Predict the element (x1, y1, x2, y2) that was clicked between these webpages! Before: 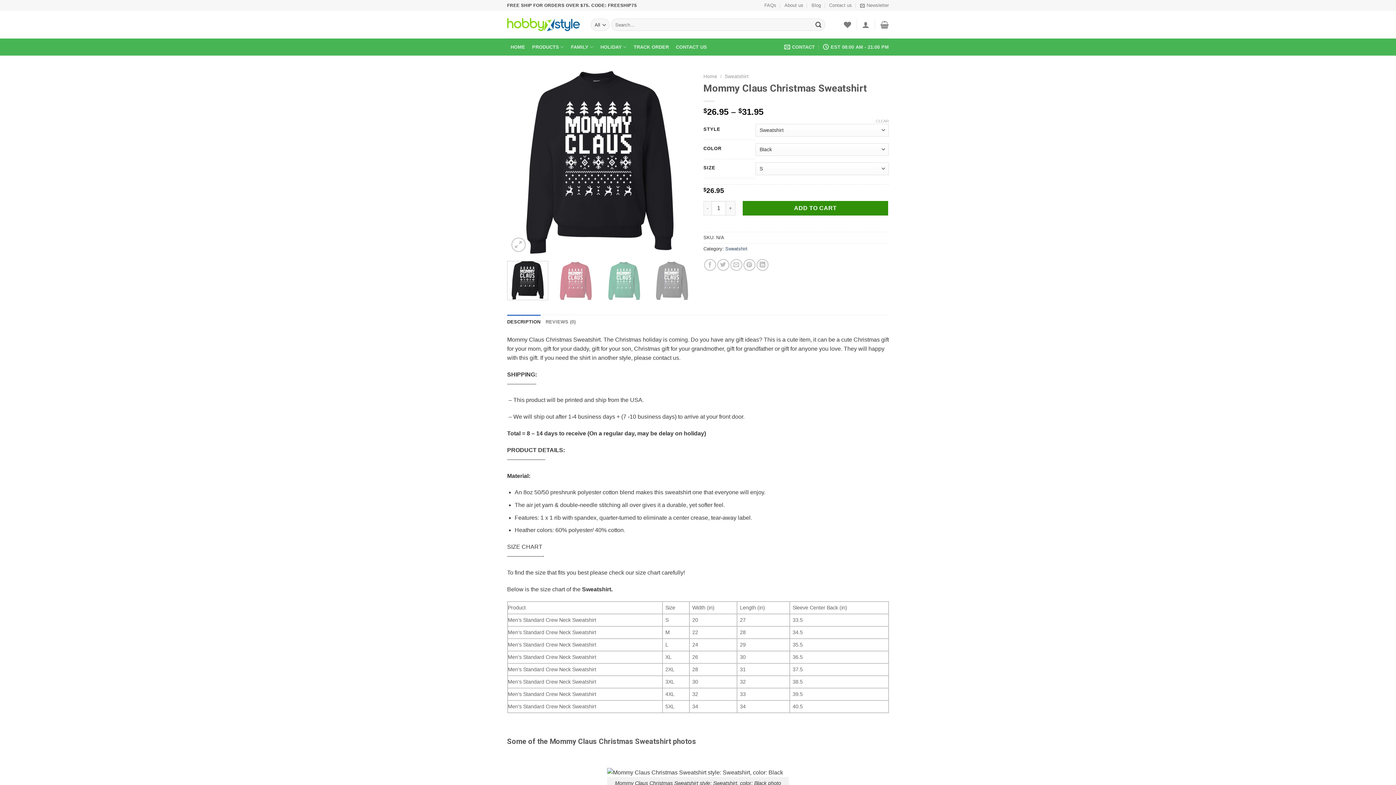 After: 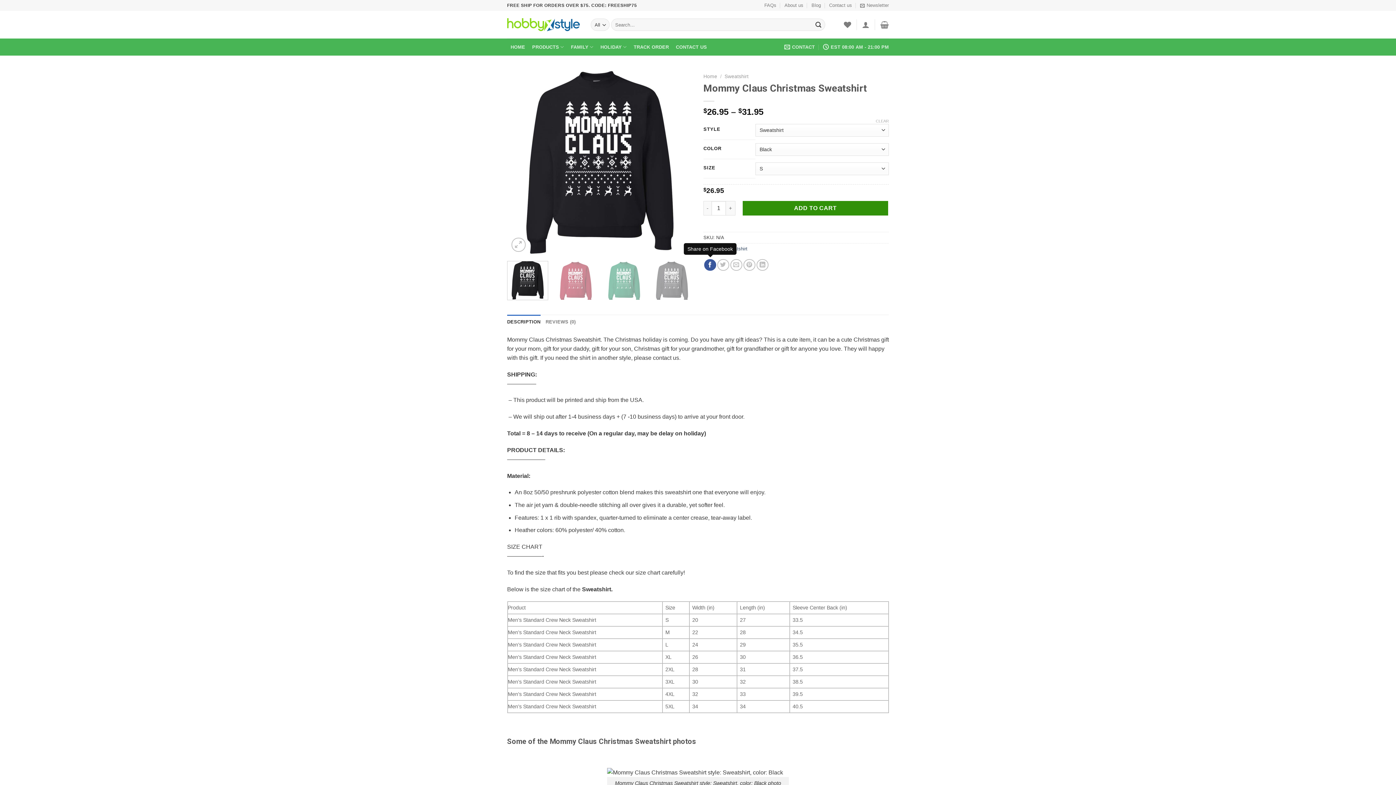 Action: bbox: (704, 259, 716, 271)